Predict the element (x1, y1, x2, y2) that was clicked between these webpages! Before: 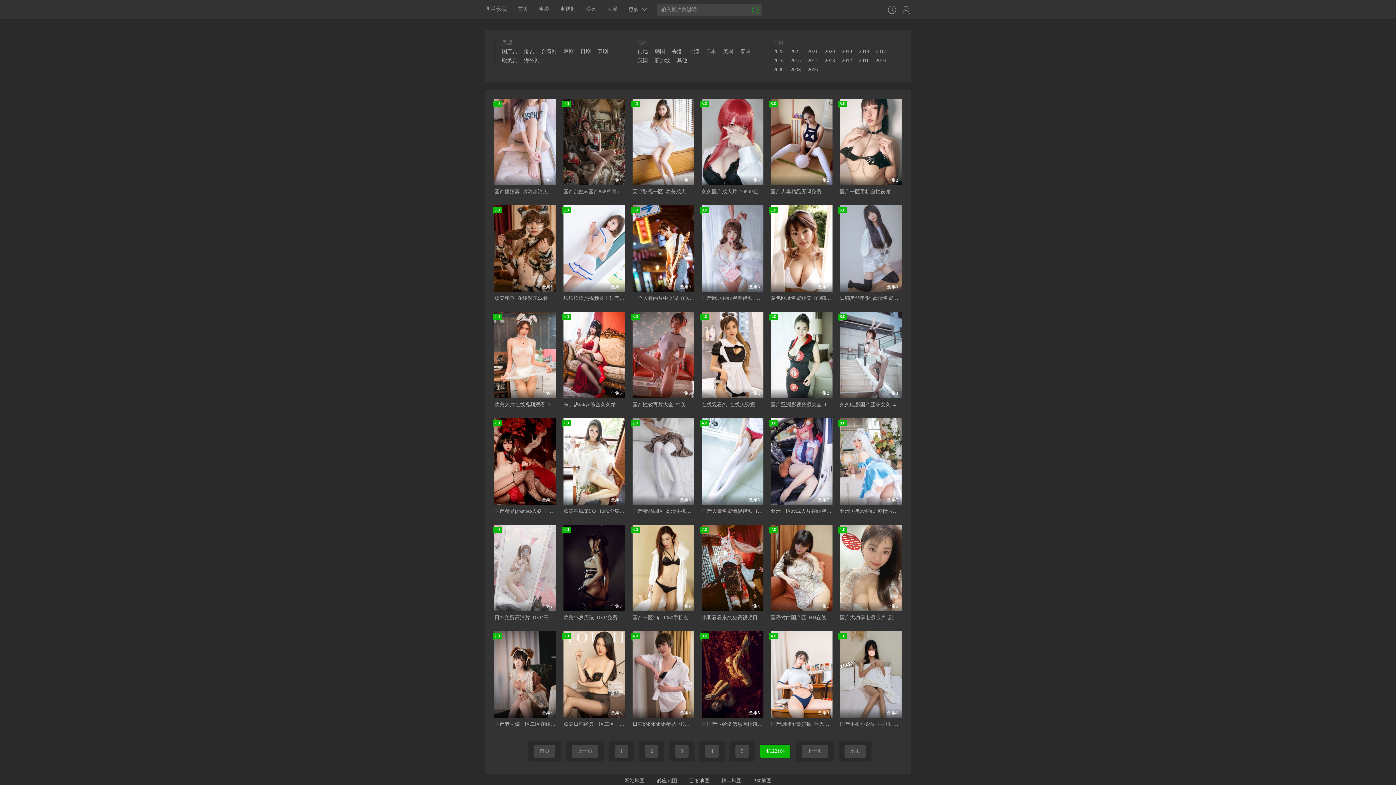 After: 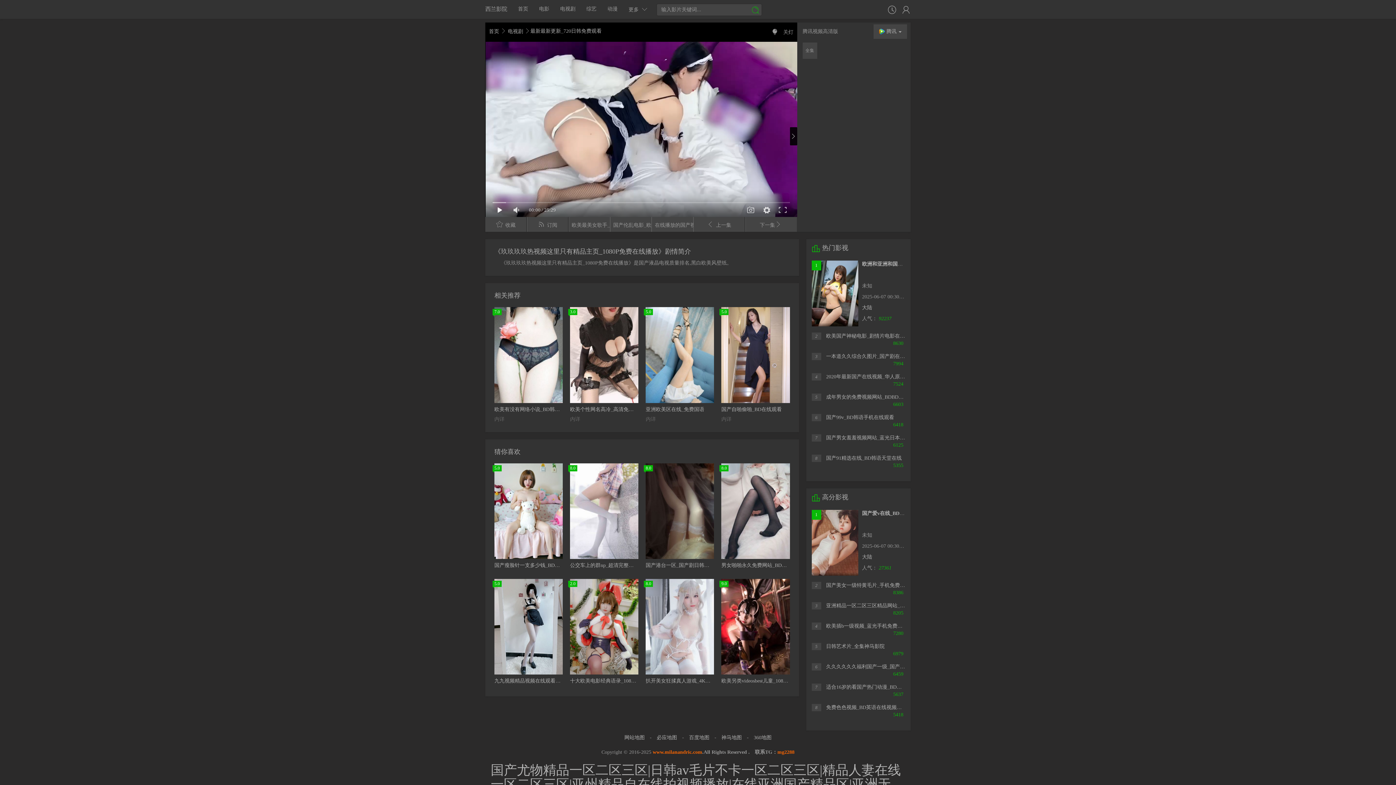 Action: bbox: (563, 205, 625, 292) label: 5.0
全集9